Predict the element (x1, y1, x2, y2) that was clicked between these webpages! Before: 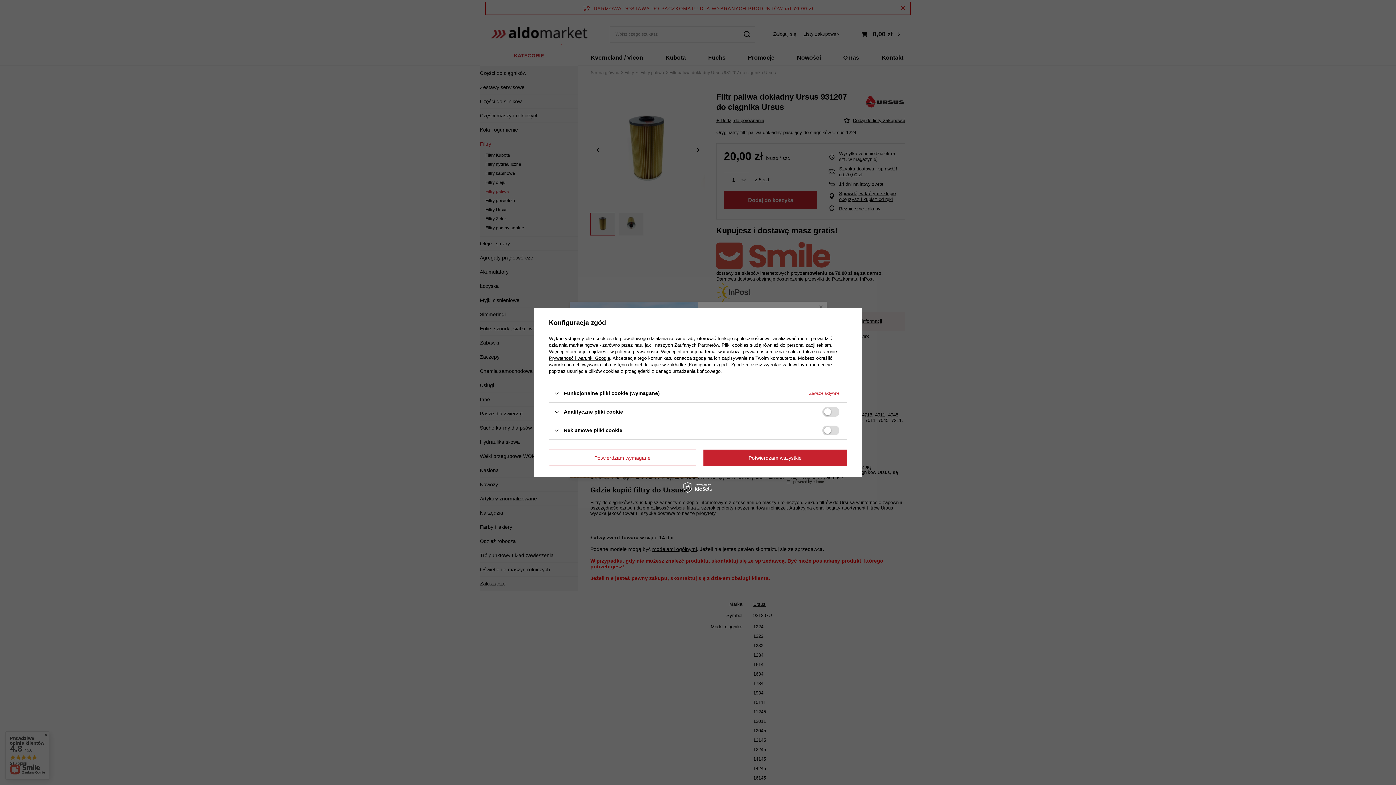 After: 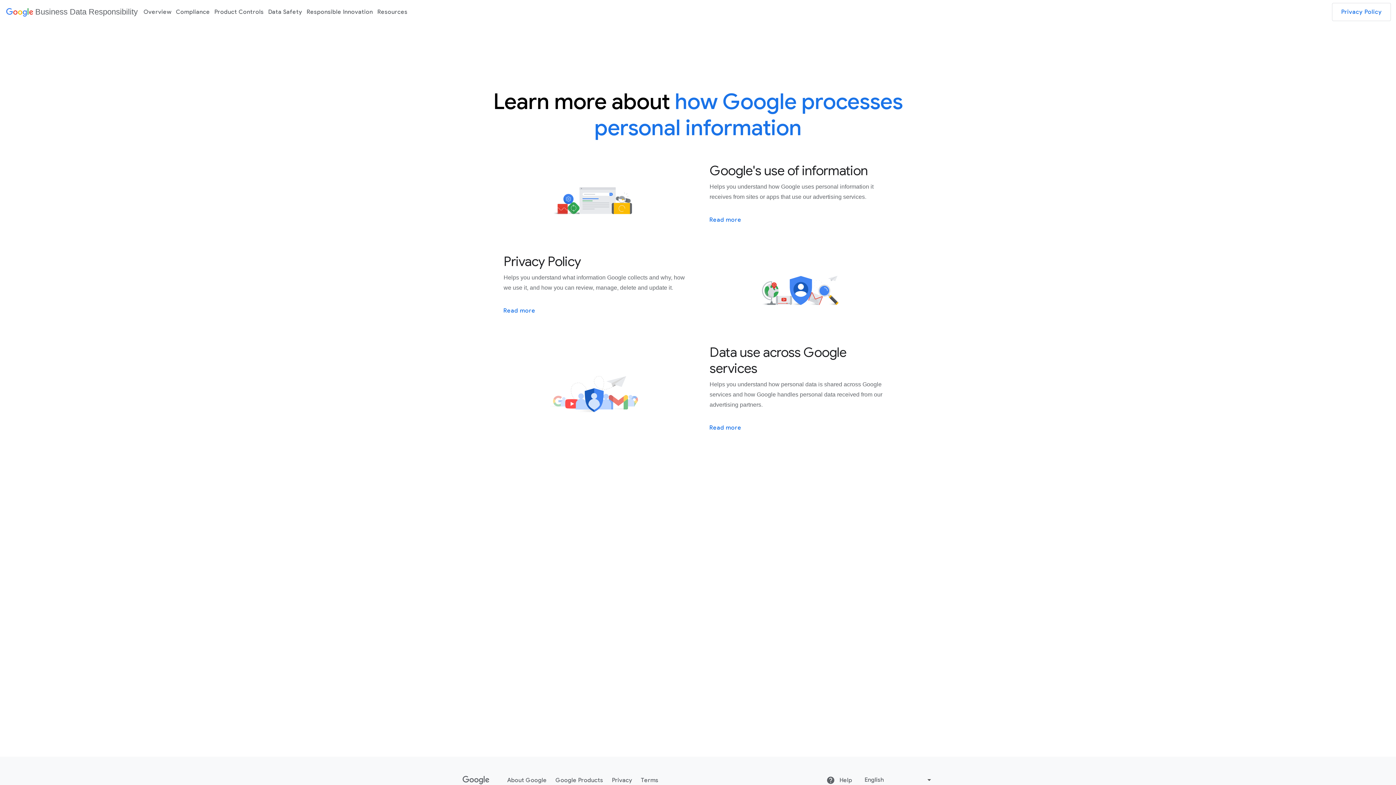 Action: label: Prywatność i warunki Google bbox: (549, 355, 610, 361)